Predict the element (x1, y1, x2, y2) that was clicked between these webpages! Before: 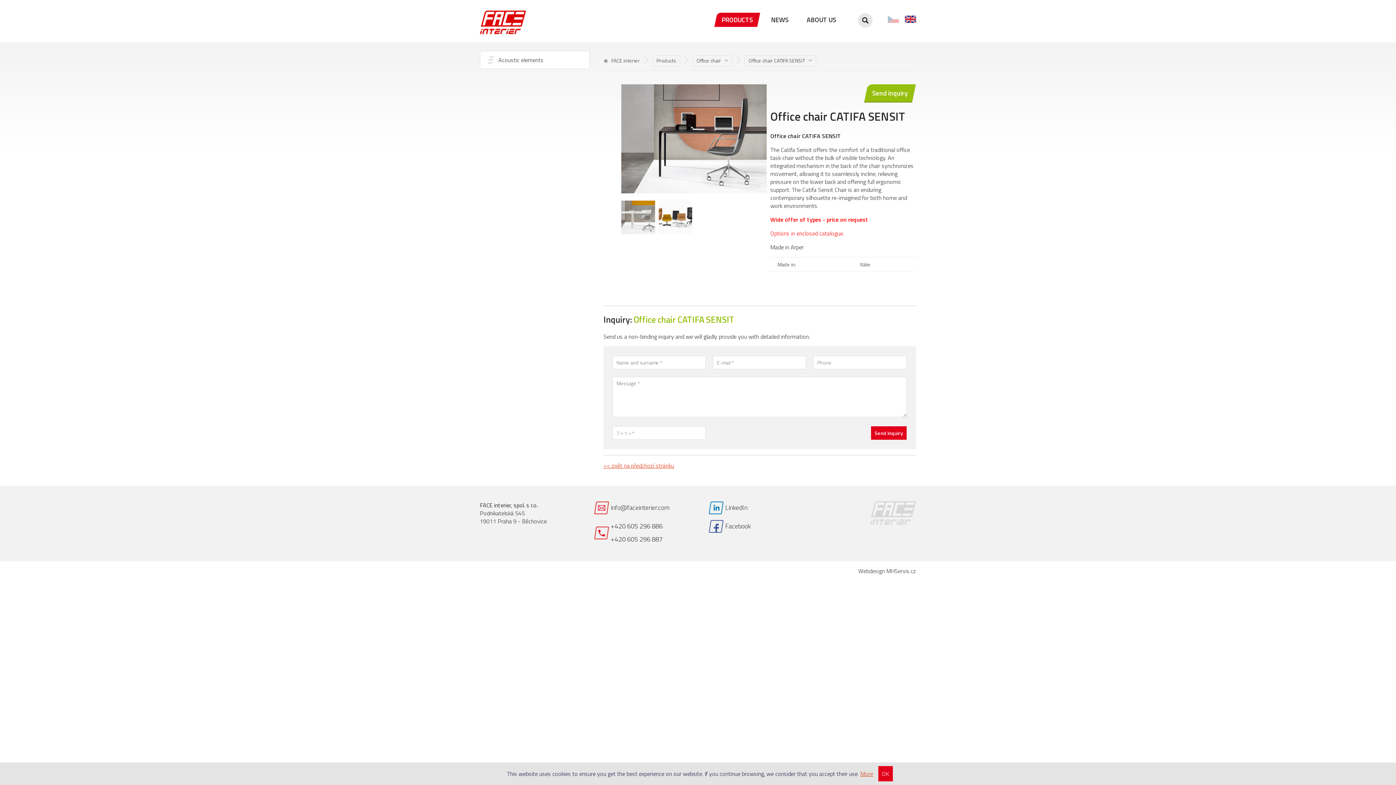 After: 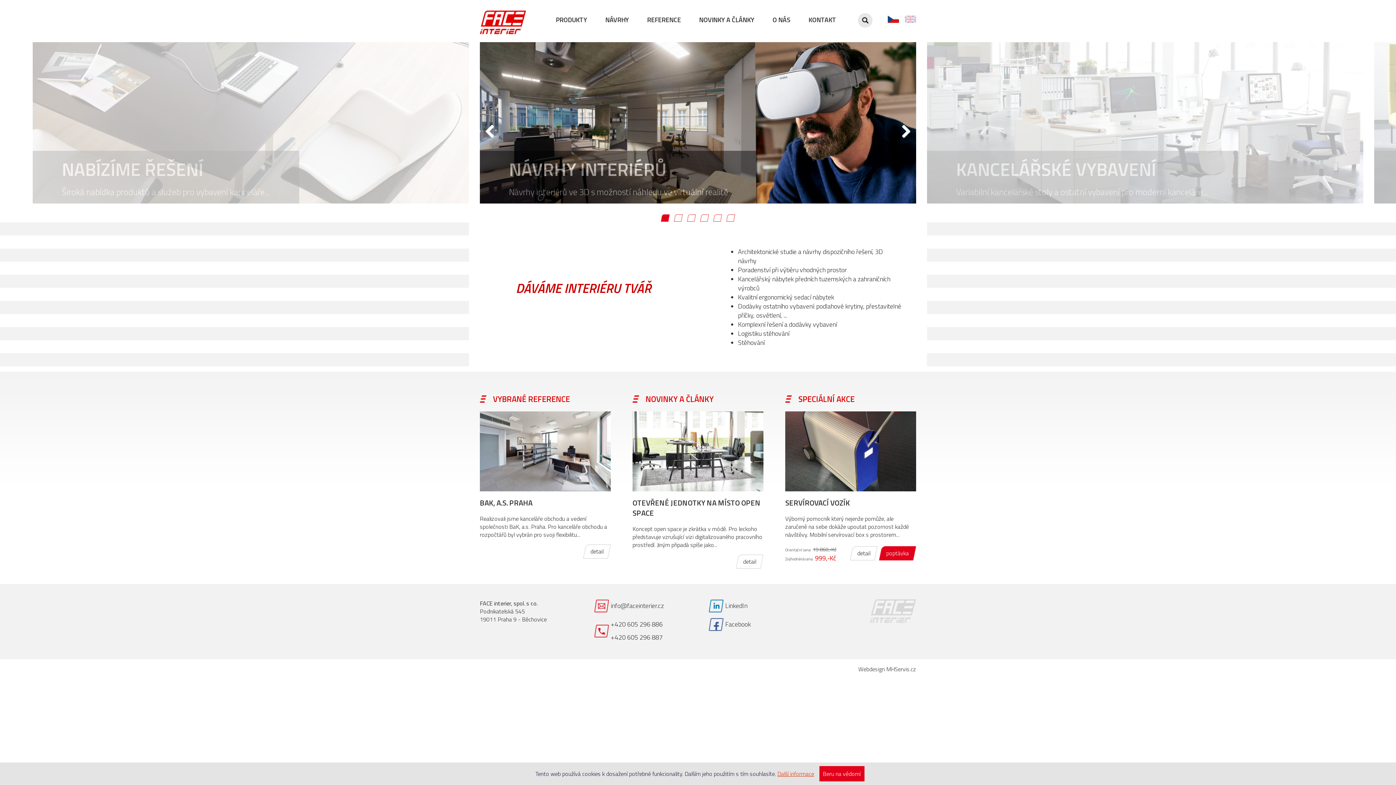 Action: bbox: (888, 15, 899, 24)